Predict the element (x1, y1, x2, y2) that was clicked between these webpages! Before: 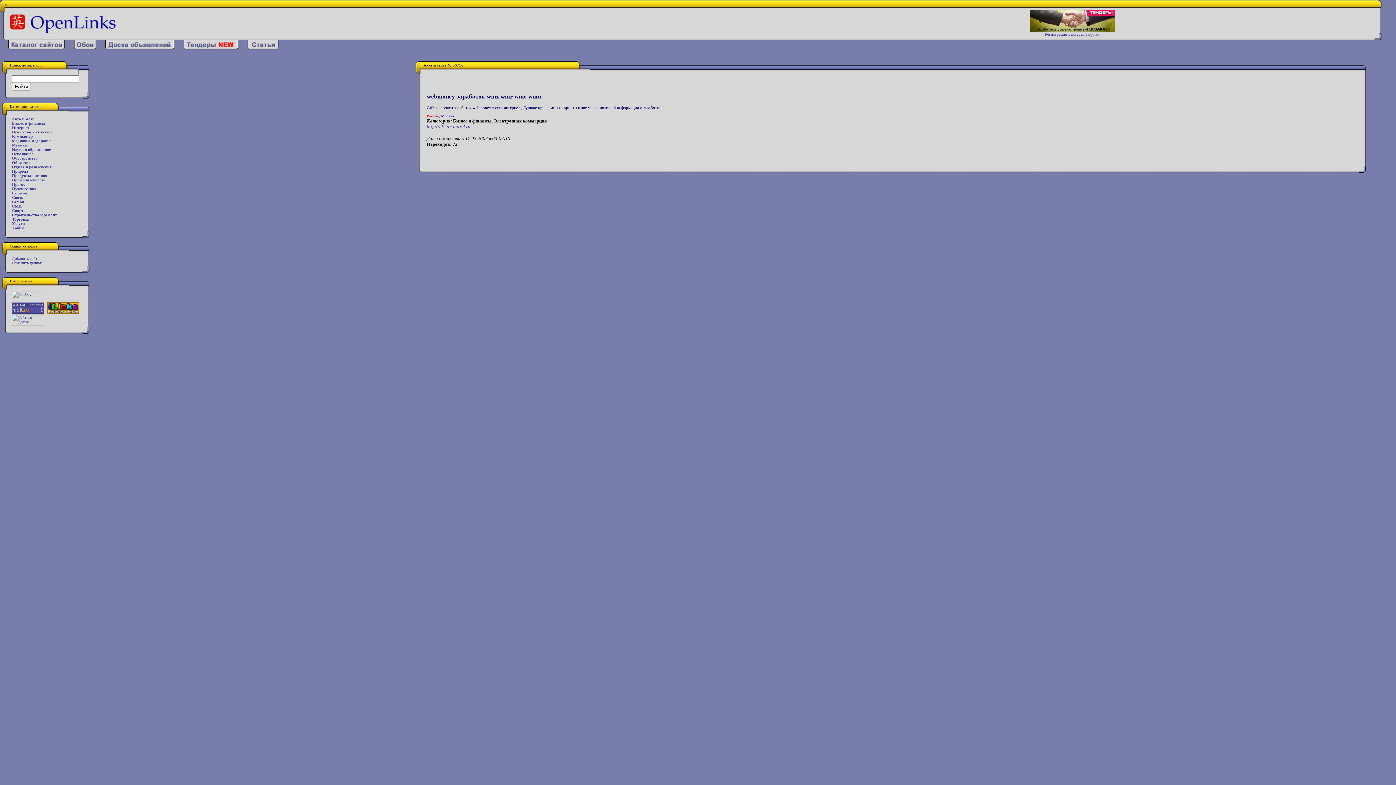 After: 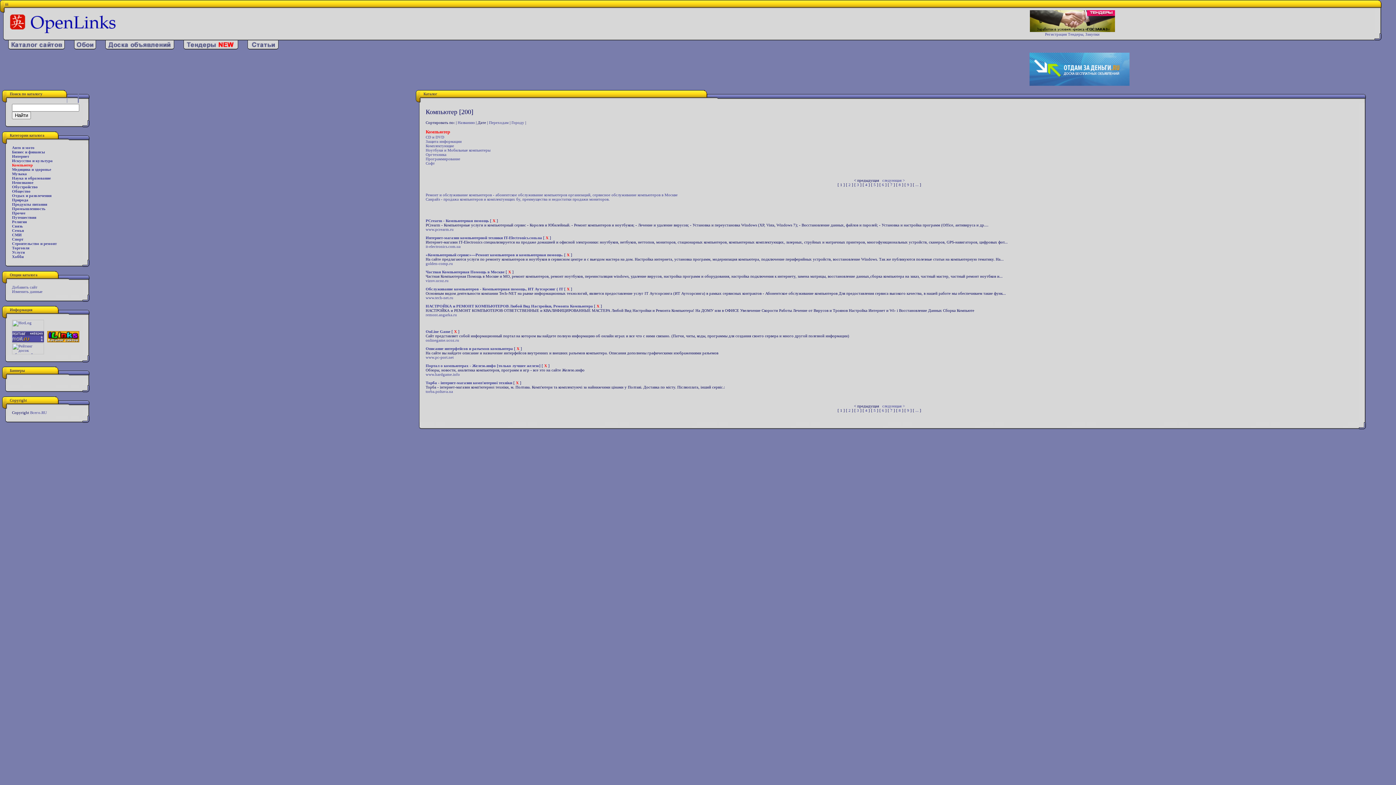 Action: label: Компьютер bbox: (12, 134, 32, 138)